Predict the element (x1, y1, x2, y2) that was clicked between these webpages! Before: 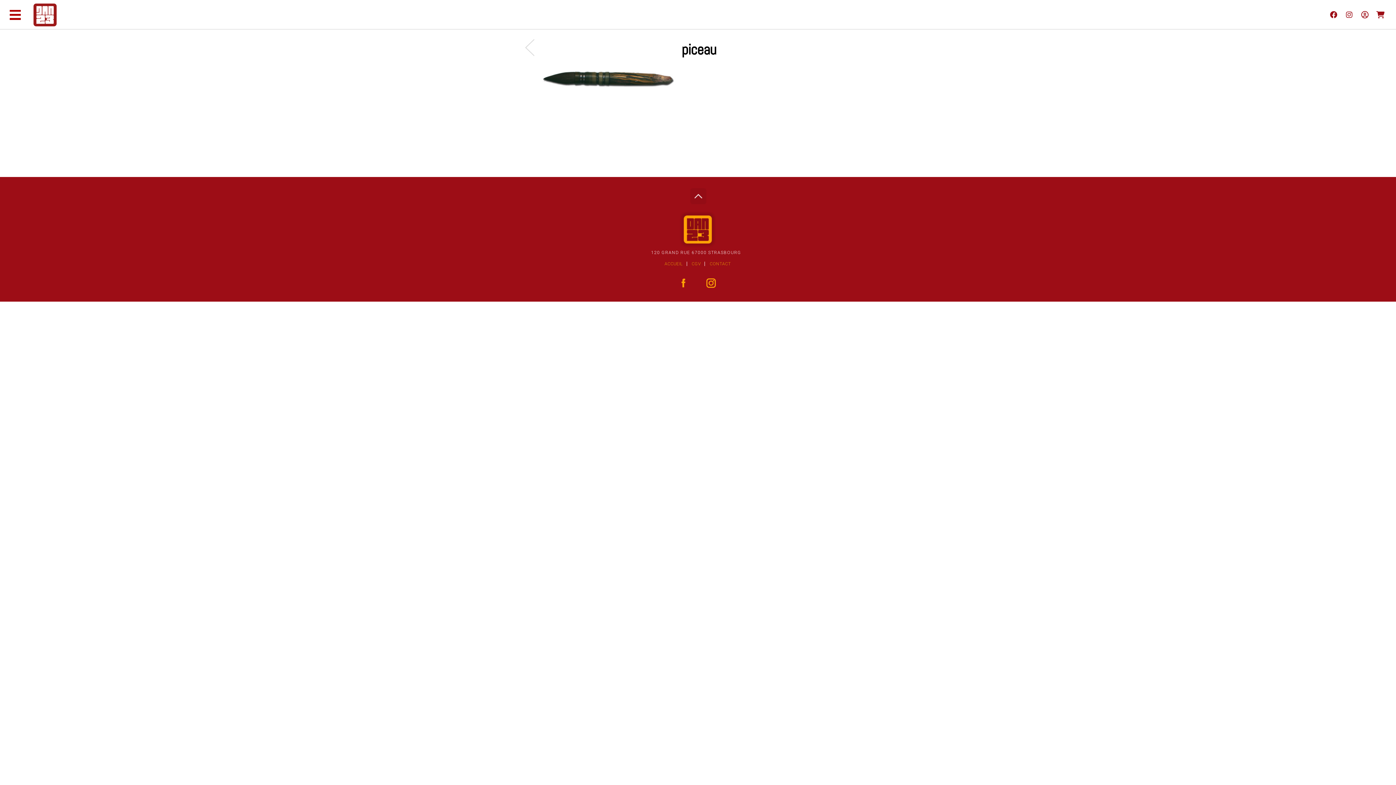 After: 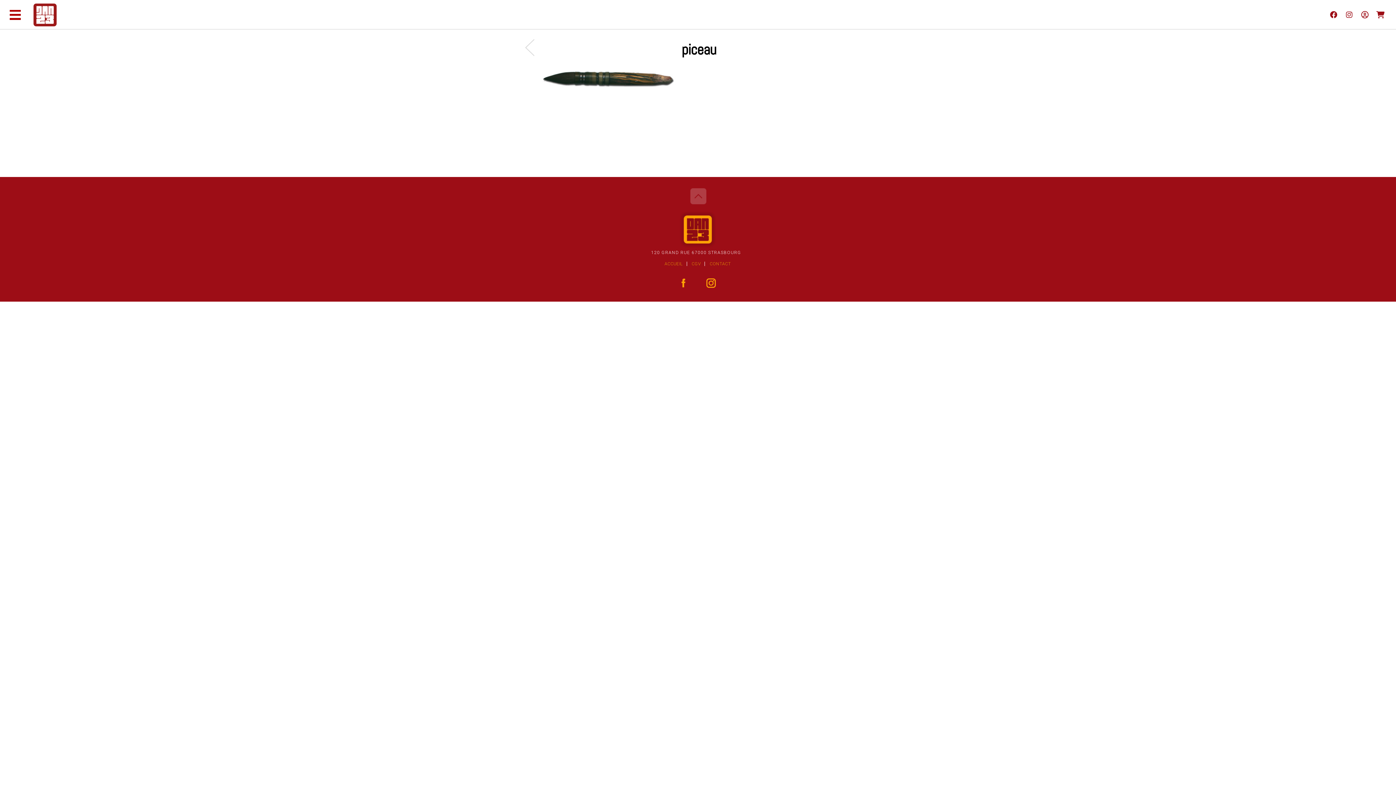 Action: bbox: (688, 184, 708, 204)